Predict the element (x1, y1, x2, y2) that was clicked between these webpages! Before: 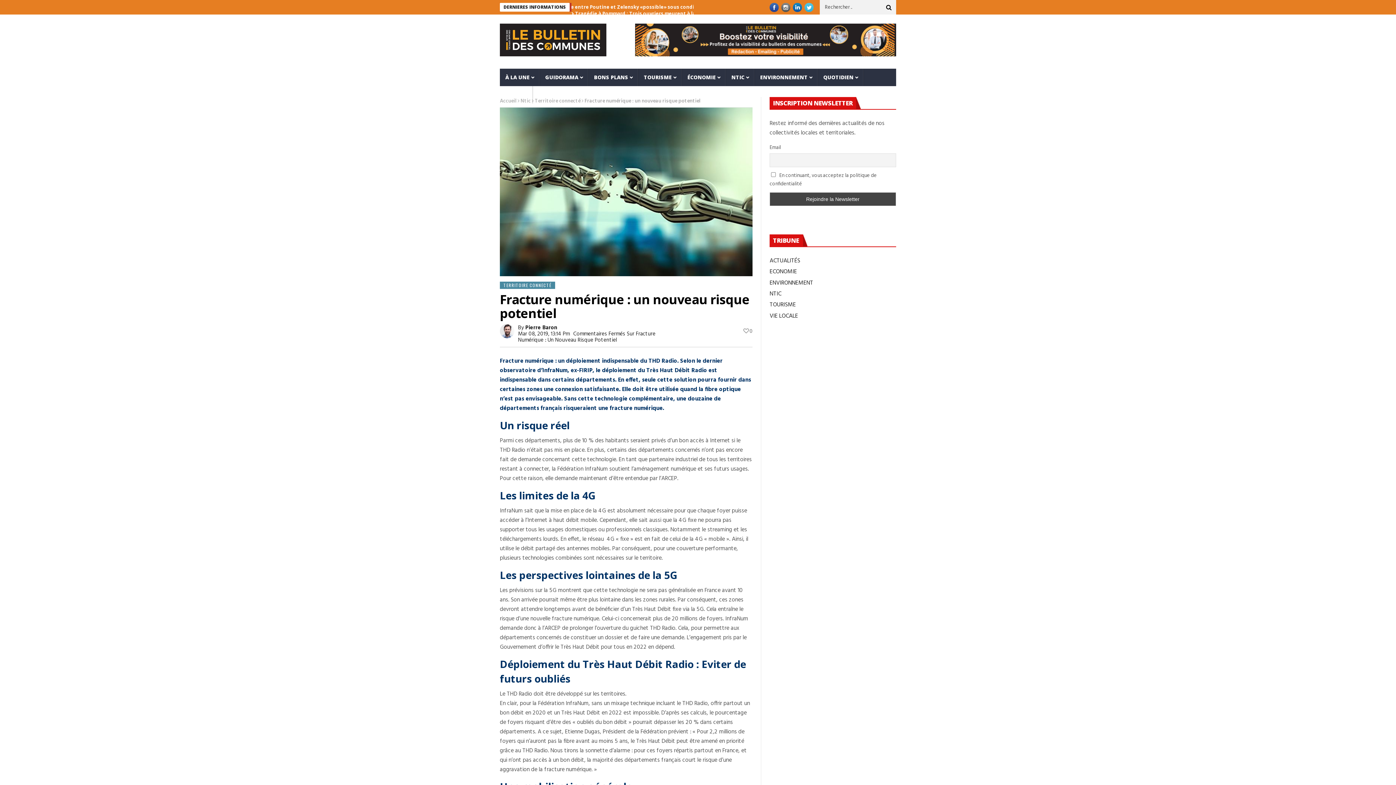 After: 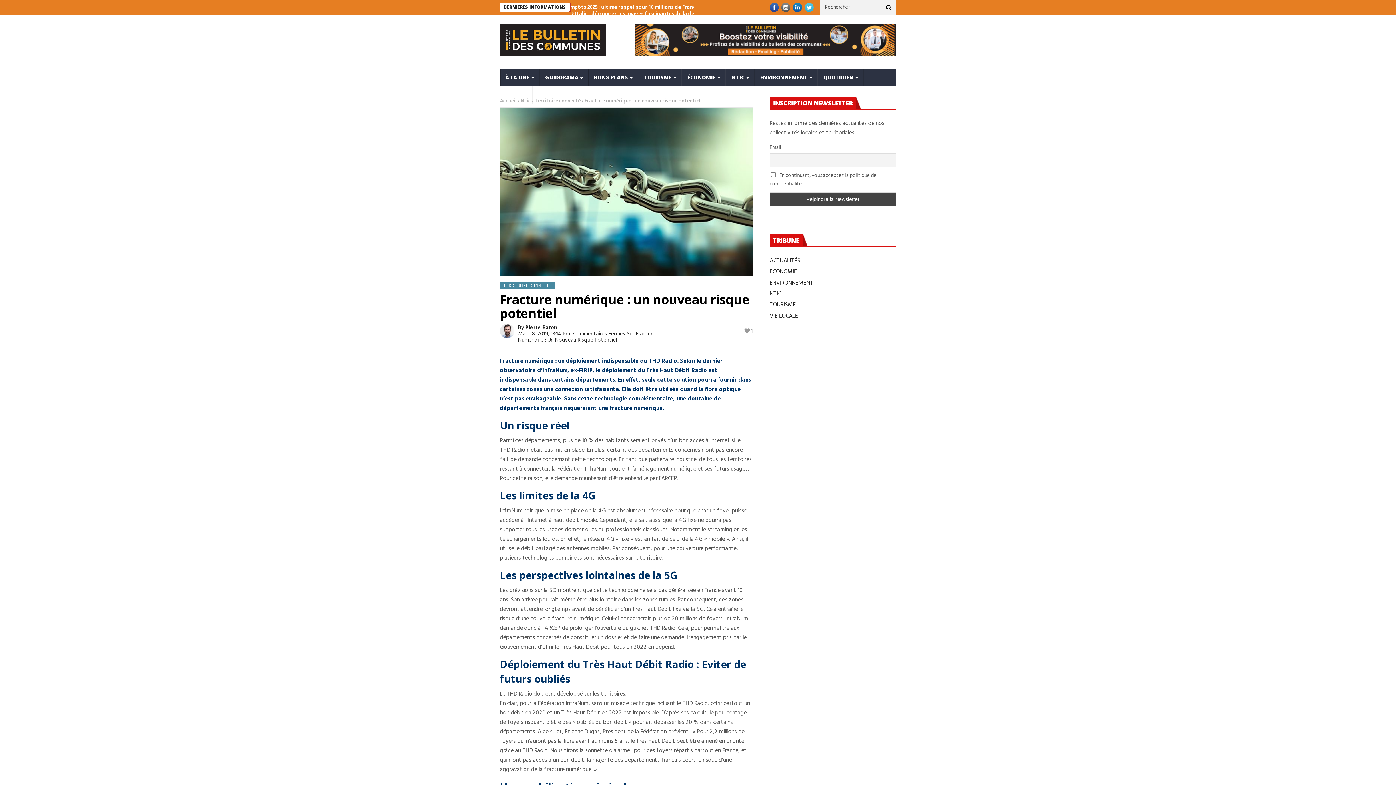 Action: bbox: (743, 327, 752, 335) label: 0